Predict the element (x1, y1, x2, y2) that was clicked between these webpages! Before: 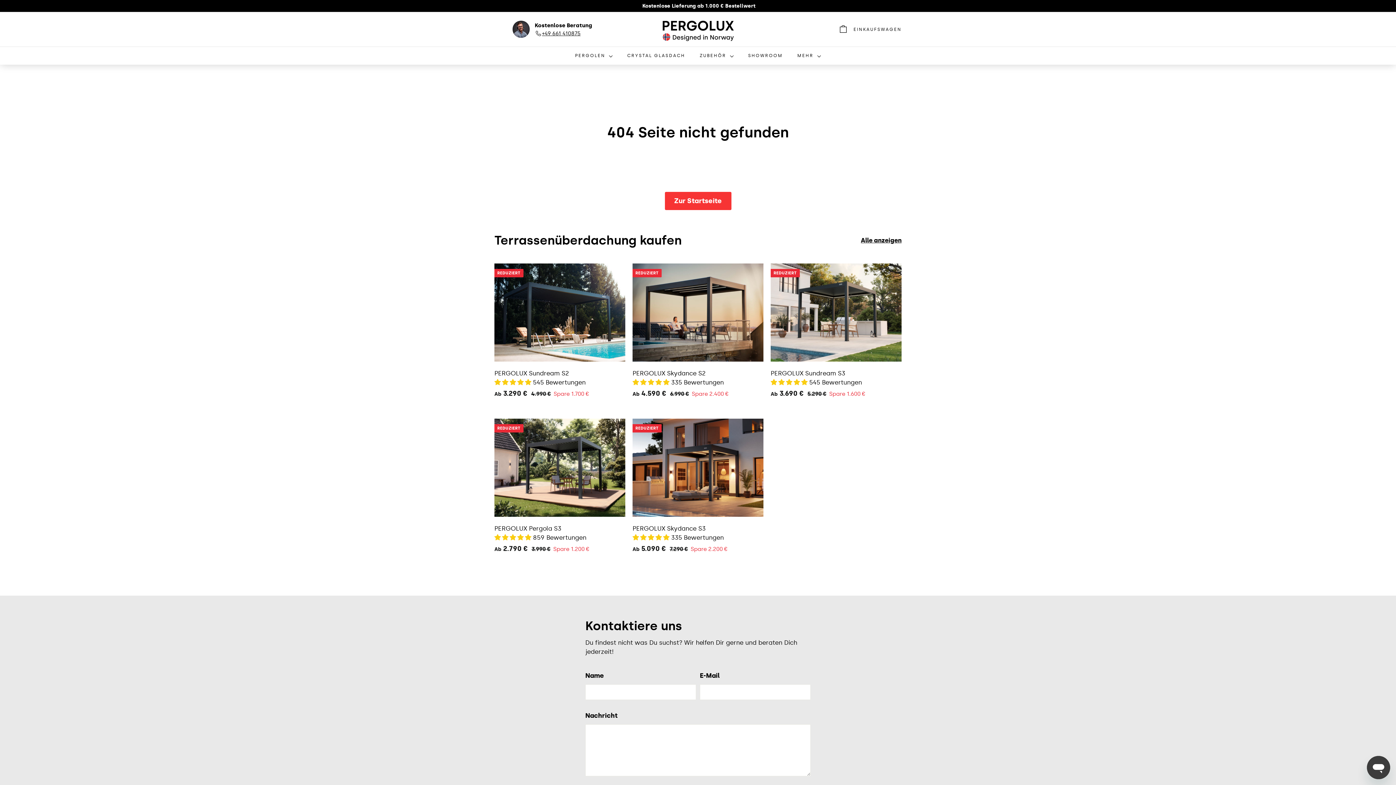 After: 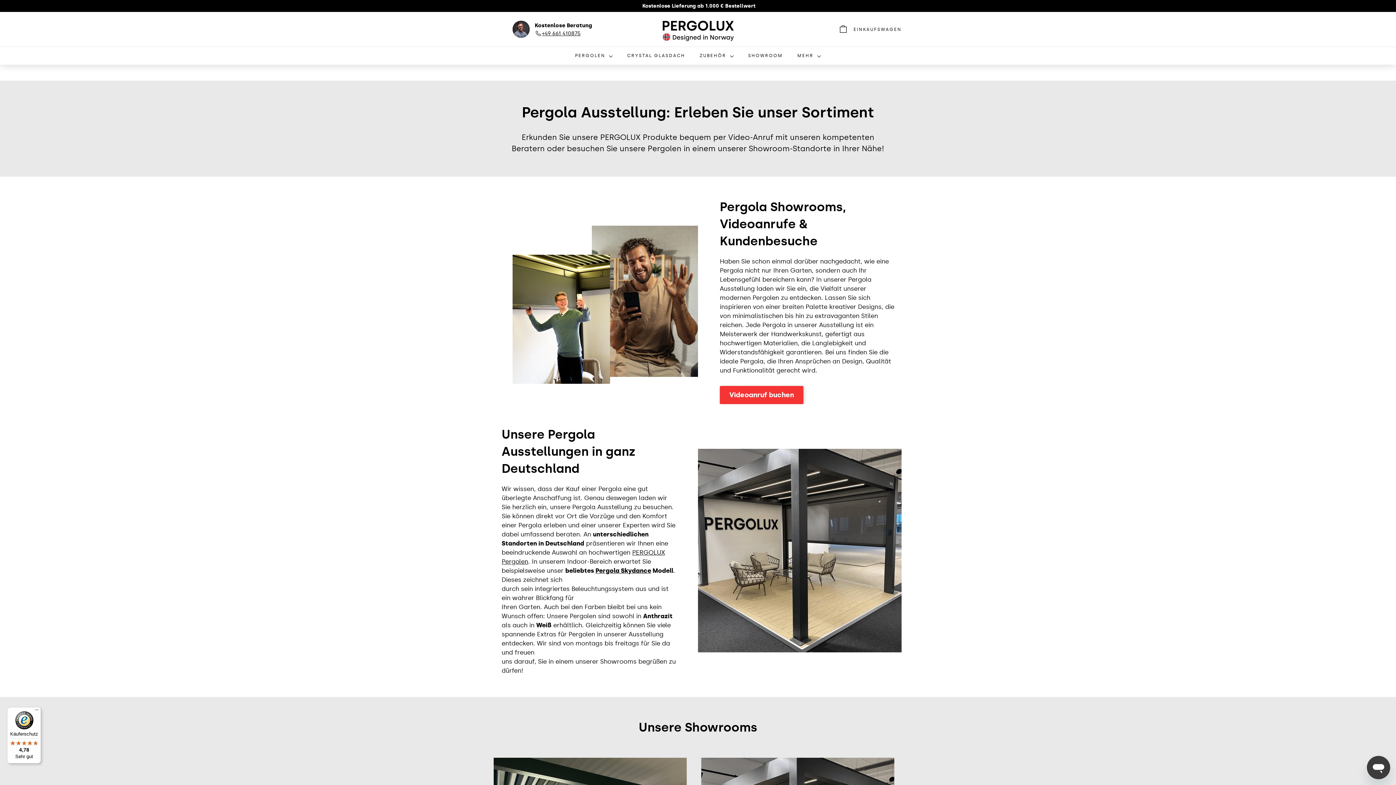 Action: label: SHOWROOM bbox: (741, 46, 790, 64)